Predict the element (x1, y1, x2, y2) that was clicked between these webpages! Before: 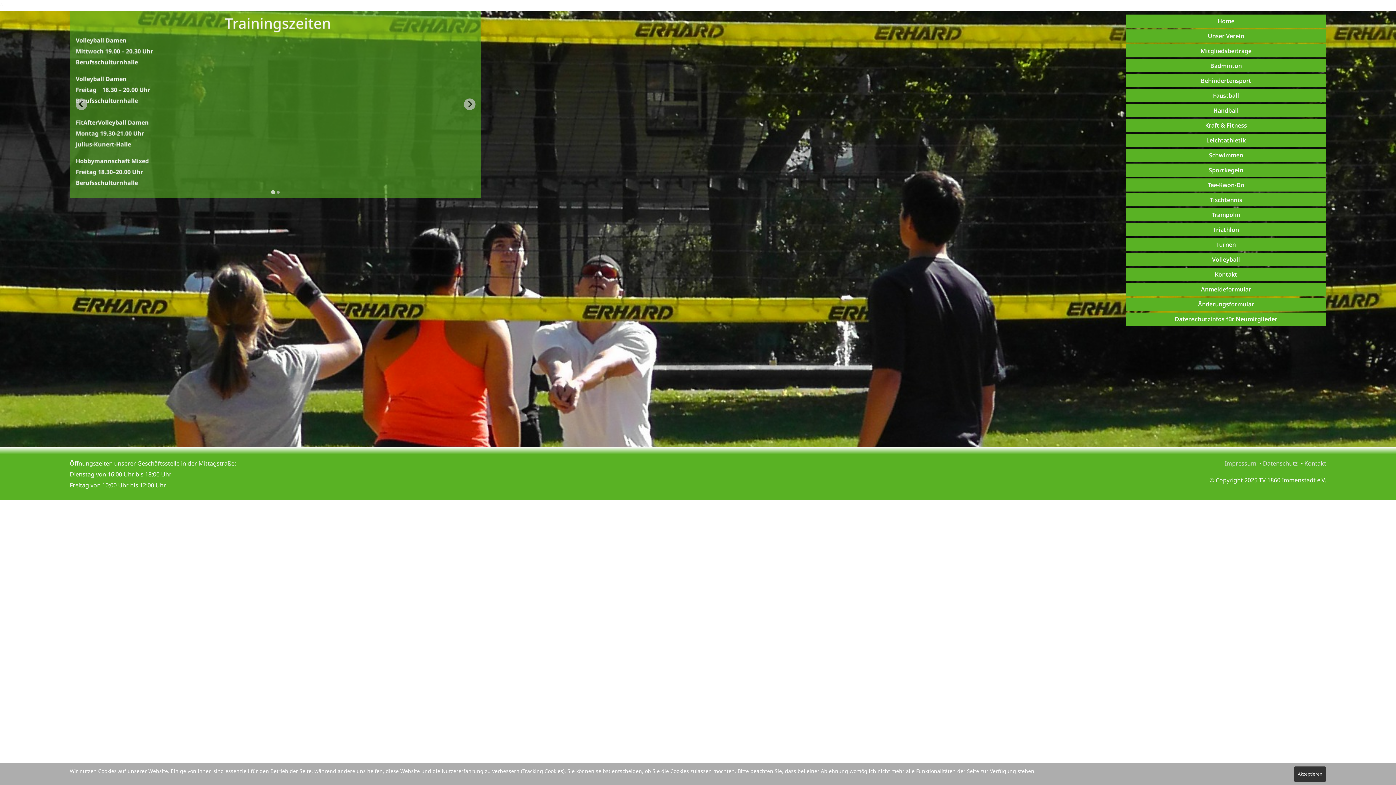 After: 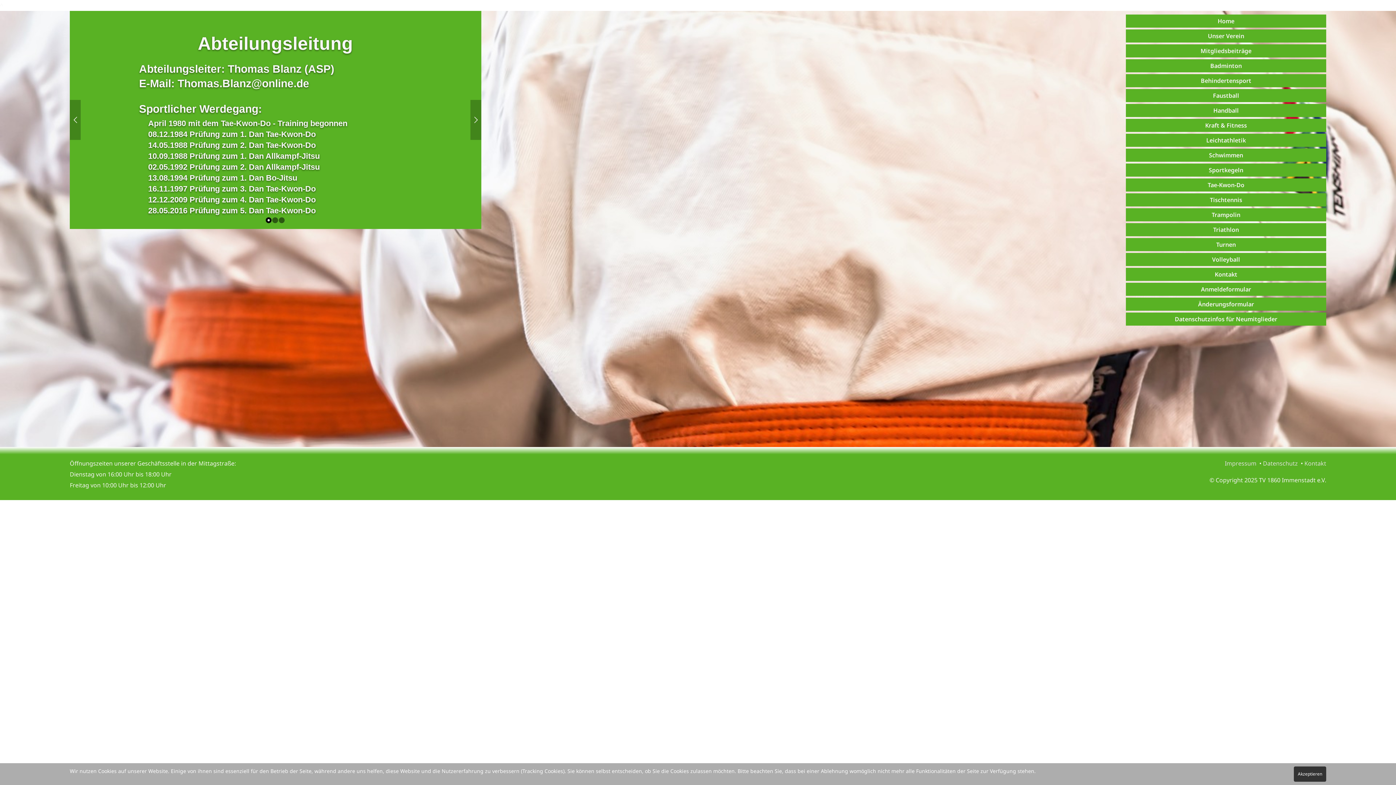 Action: label: Tae-Kwon-Do bbox: (1126, 178, 1326, 191)